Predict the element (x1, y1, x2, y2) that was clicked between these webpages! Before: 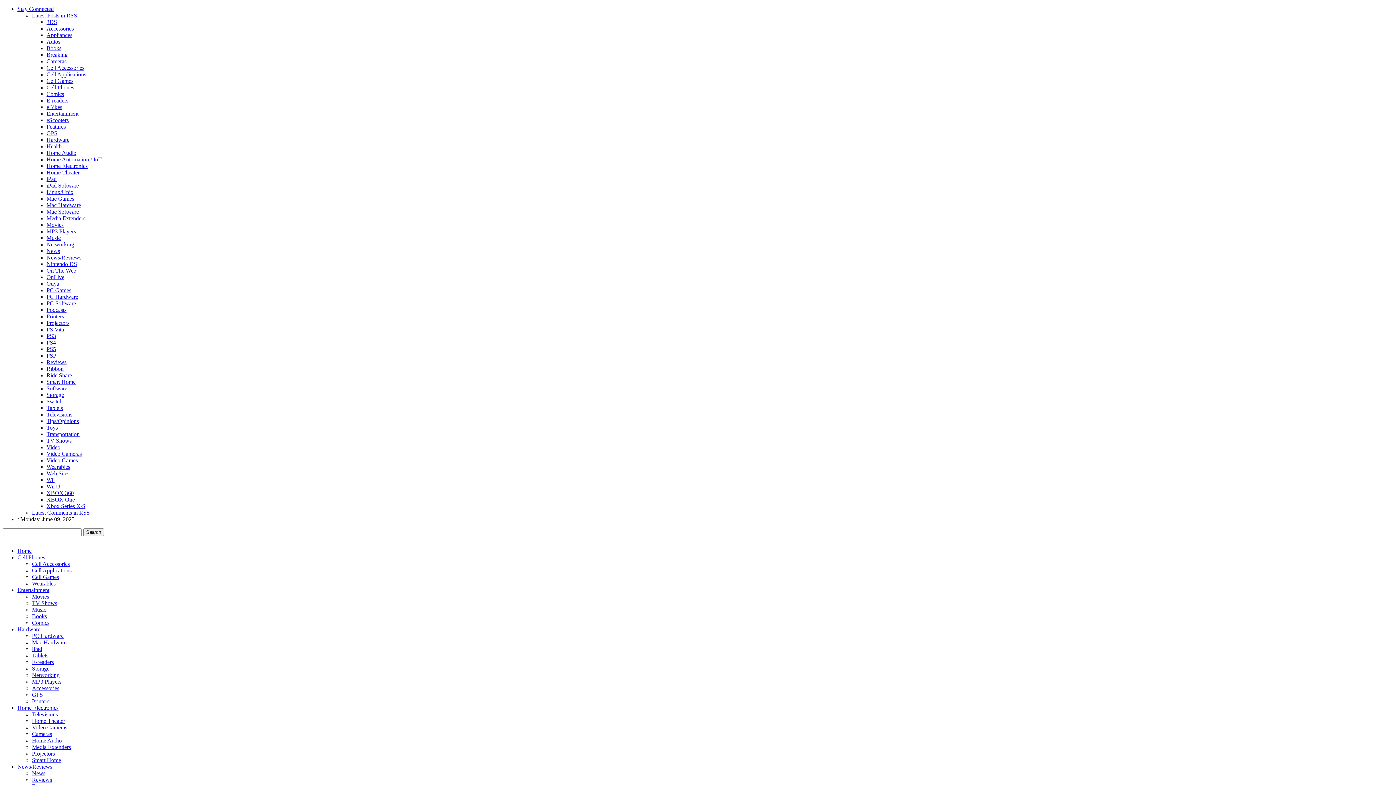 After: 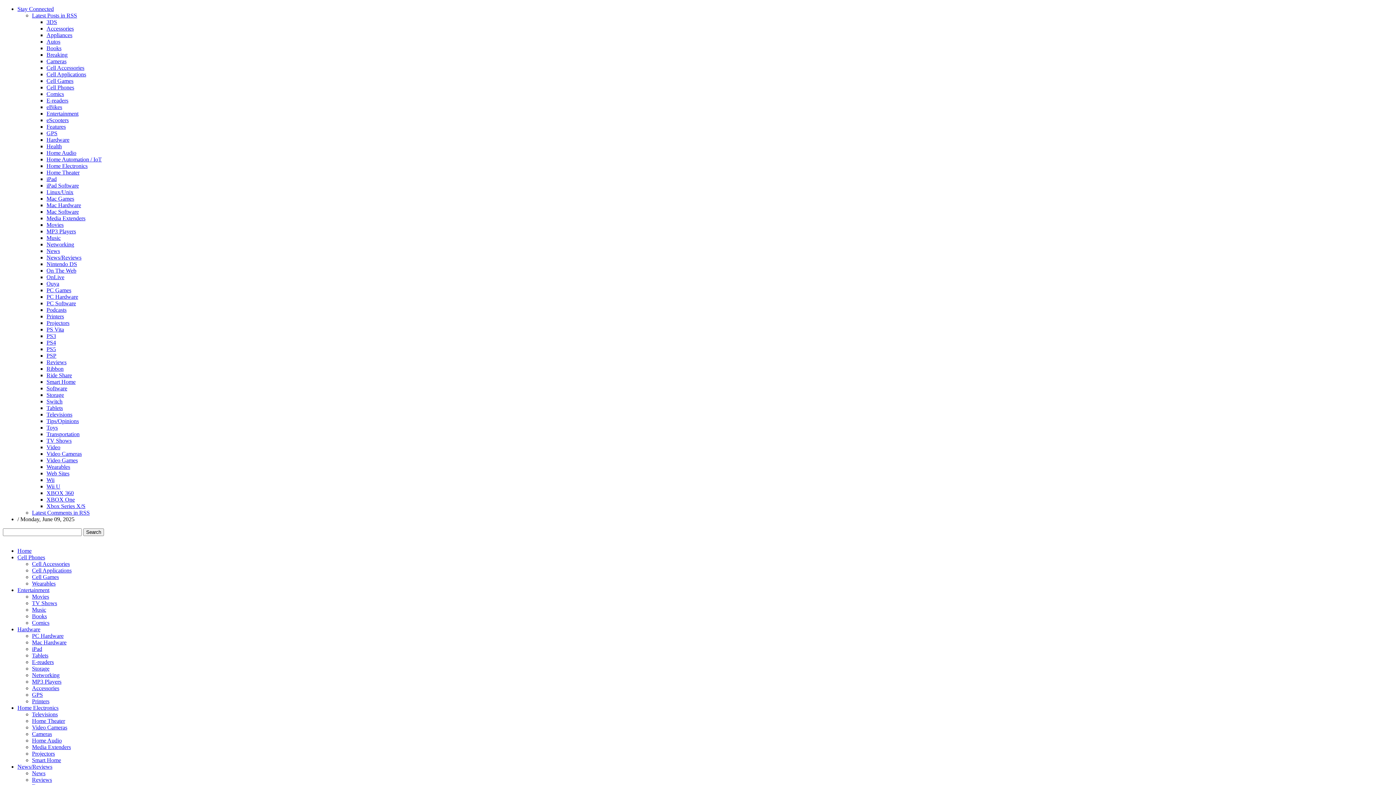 Action: label: PC Hardware bbox: (32, 633, 63, 639)